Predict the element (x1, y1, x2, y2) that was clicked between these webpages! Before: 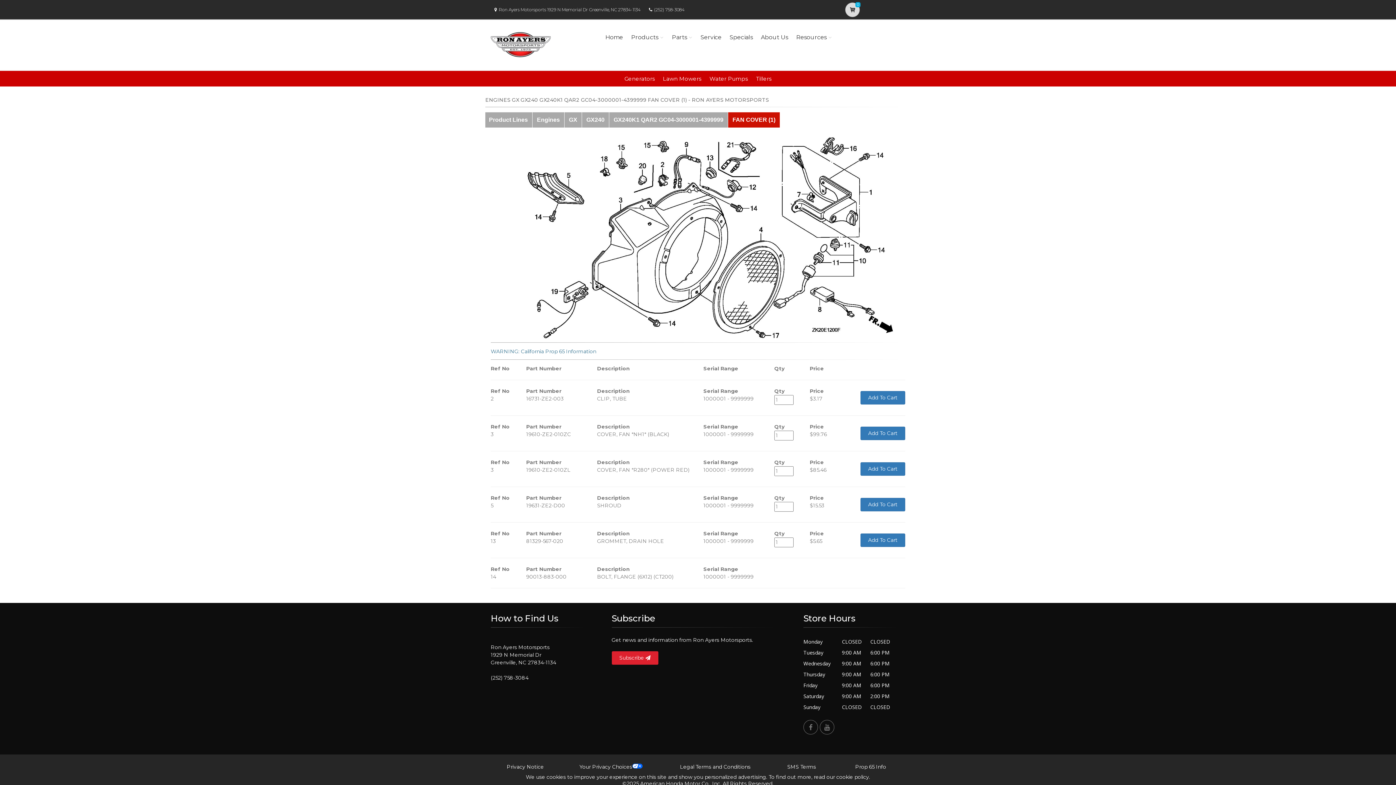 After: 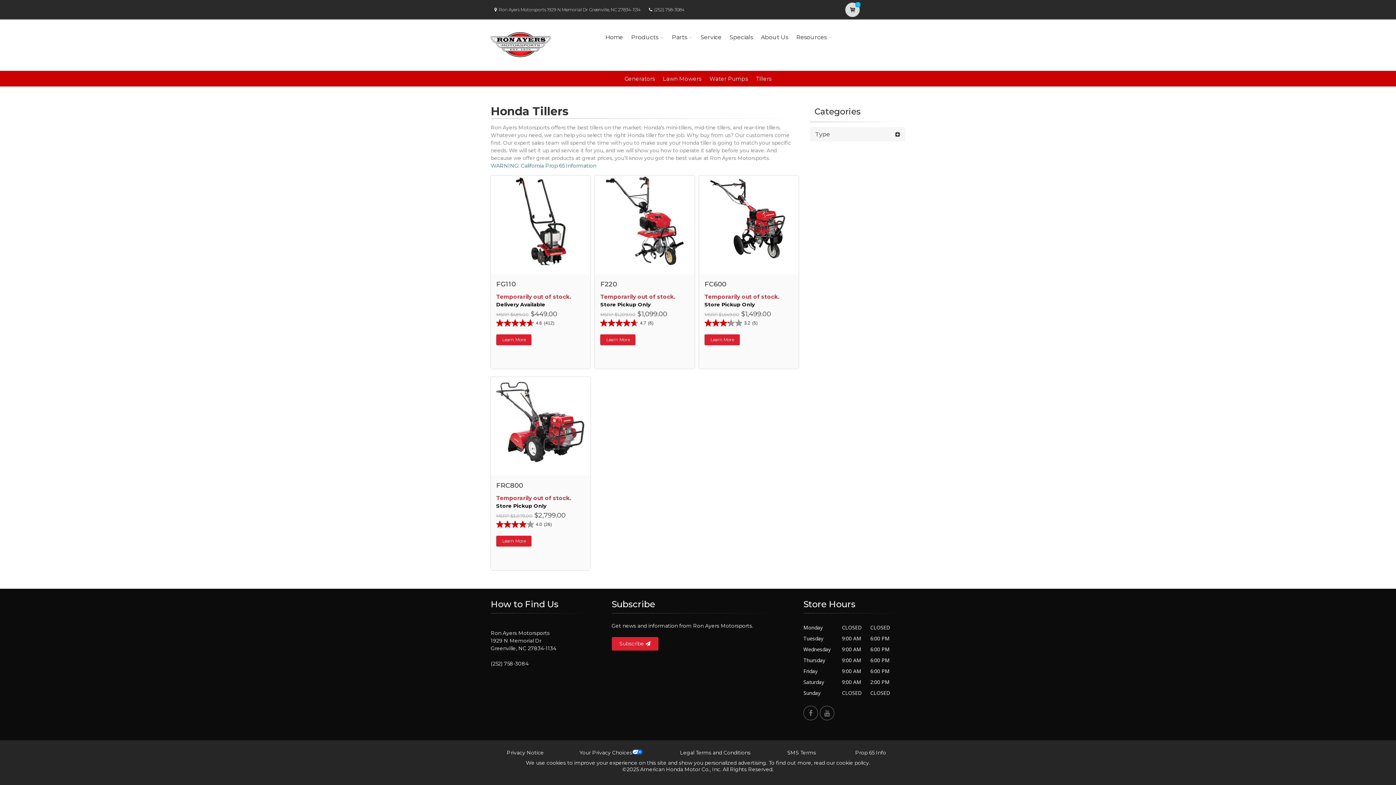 Action: label: Tillers bbox: (756, 75, 771, 82)